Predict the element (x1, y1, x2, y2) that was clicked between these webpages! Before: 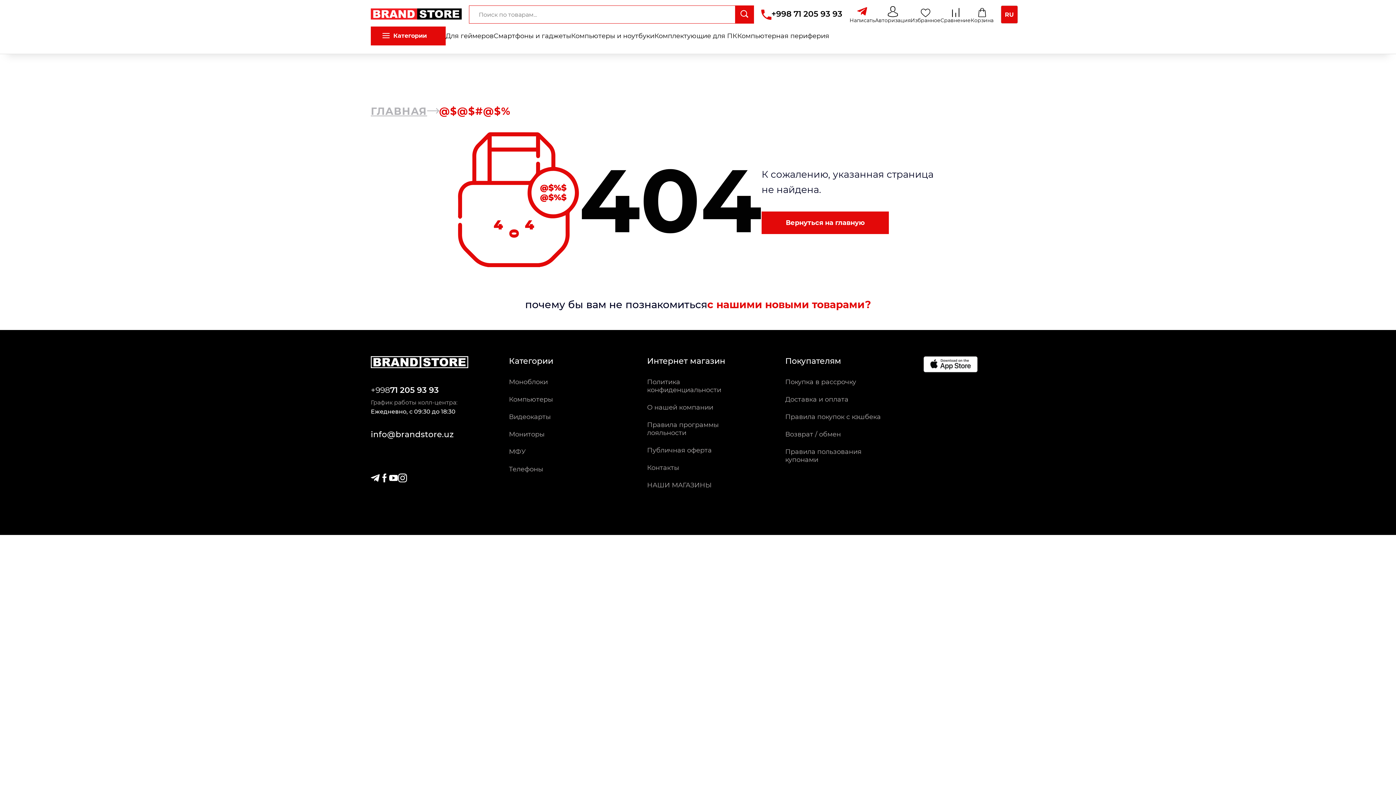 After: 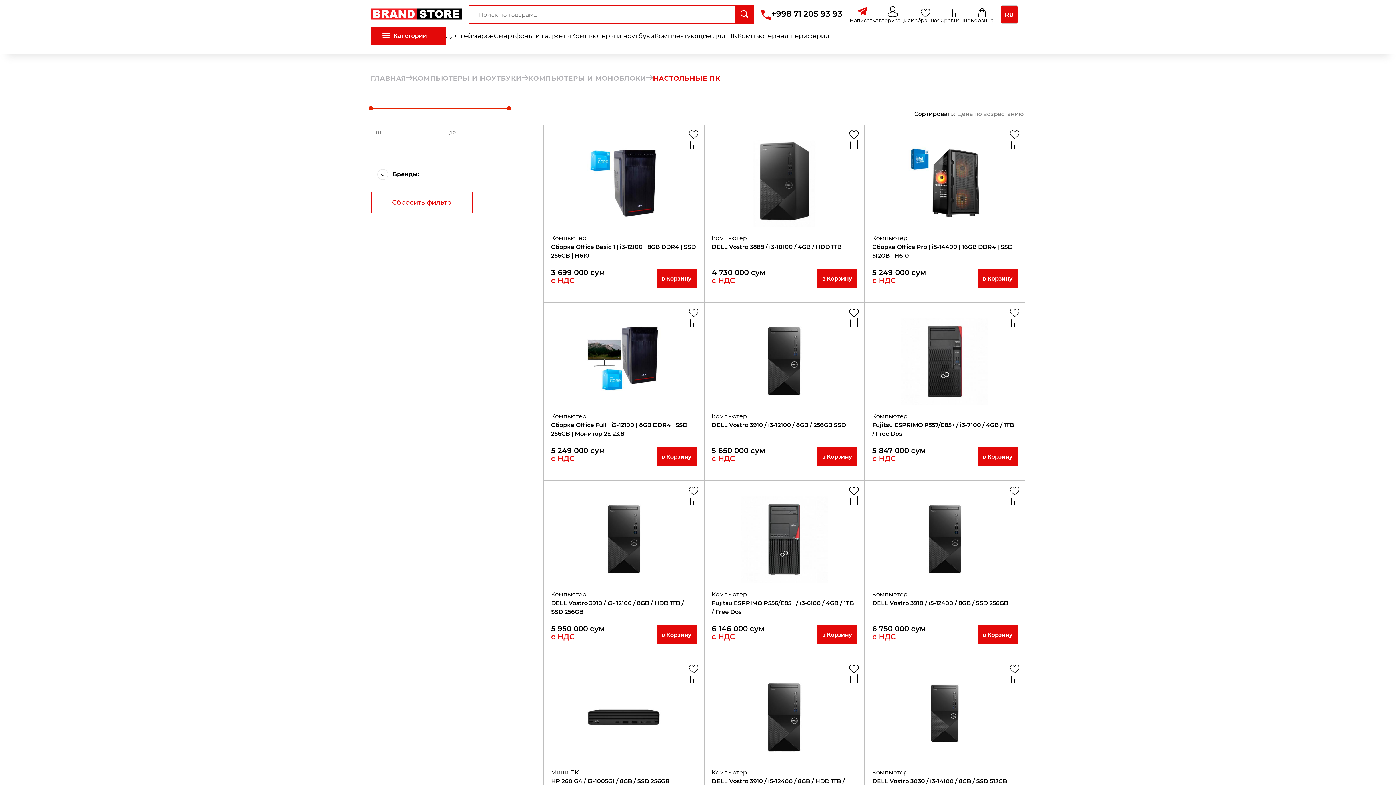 Action: bbox: (509, 390, 610, 408) label: Компьютеры